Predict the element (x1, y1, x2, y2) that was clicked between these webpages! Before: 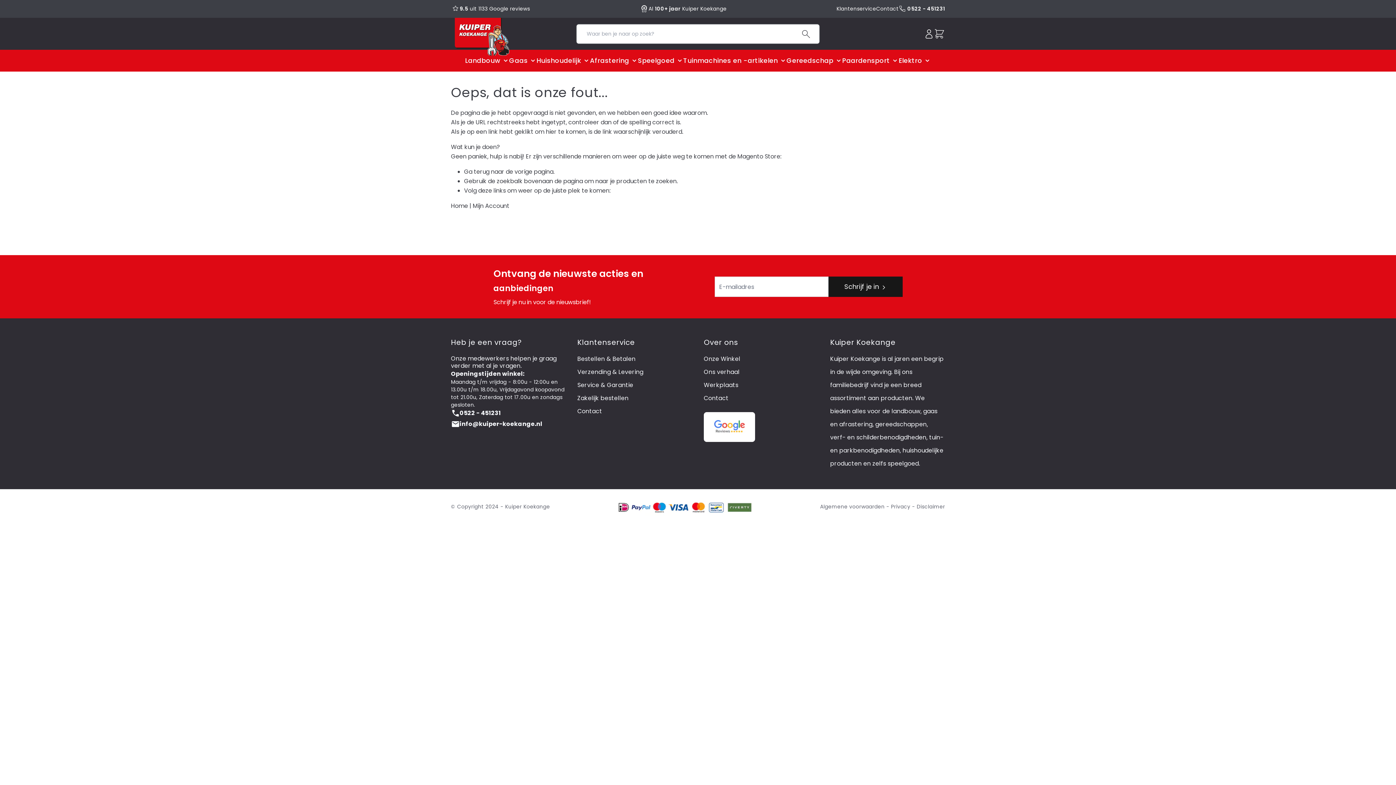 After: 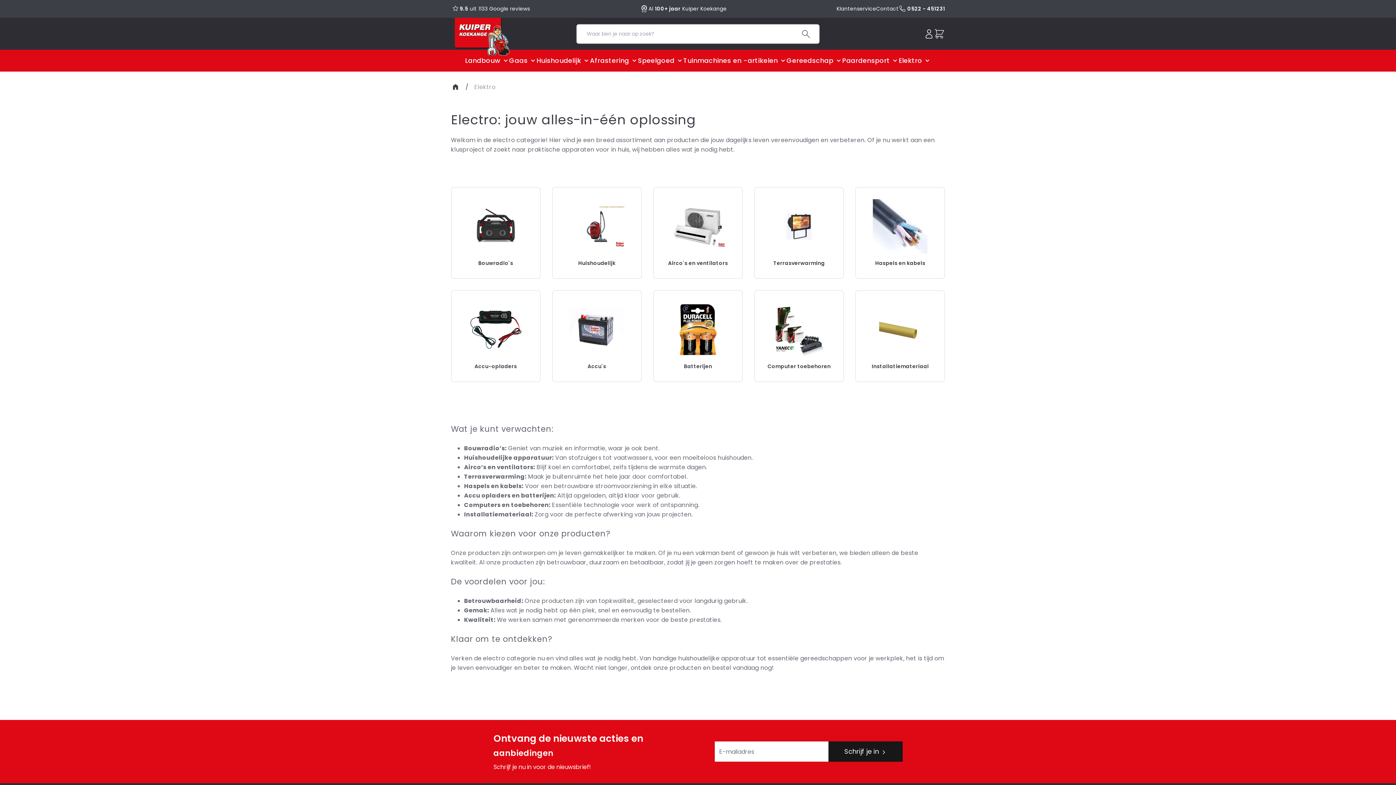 Action: label: Elektro bbox: (898, 45, 922, 75)